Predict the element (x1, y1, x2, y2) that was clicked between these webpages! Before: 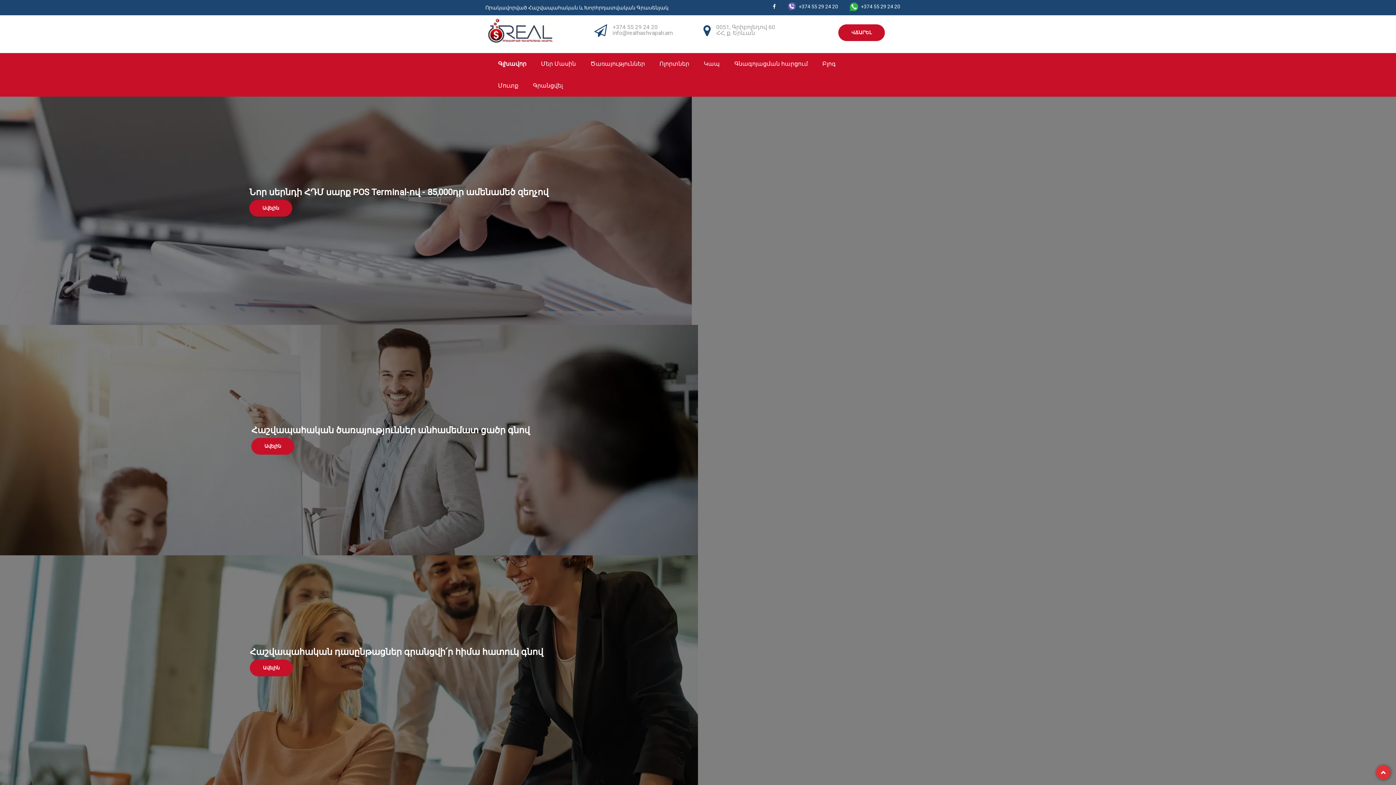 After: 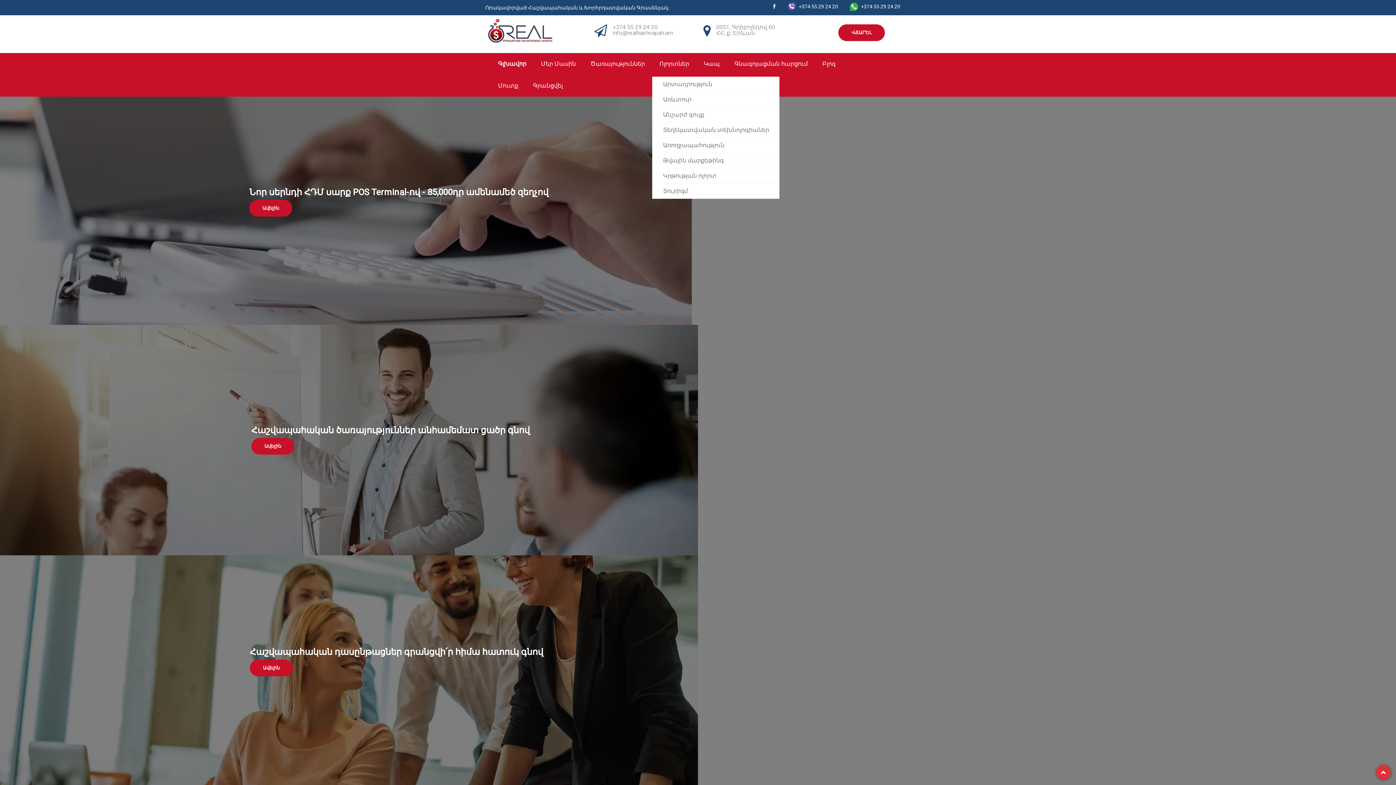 Action: label: Ոլորտներ bbox: (652, 53, 696, 74)